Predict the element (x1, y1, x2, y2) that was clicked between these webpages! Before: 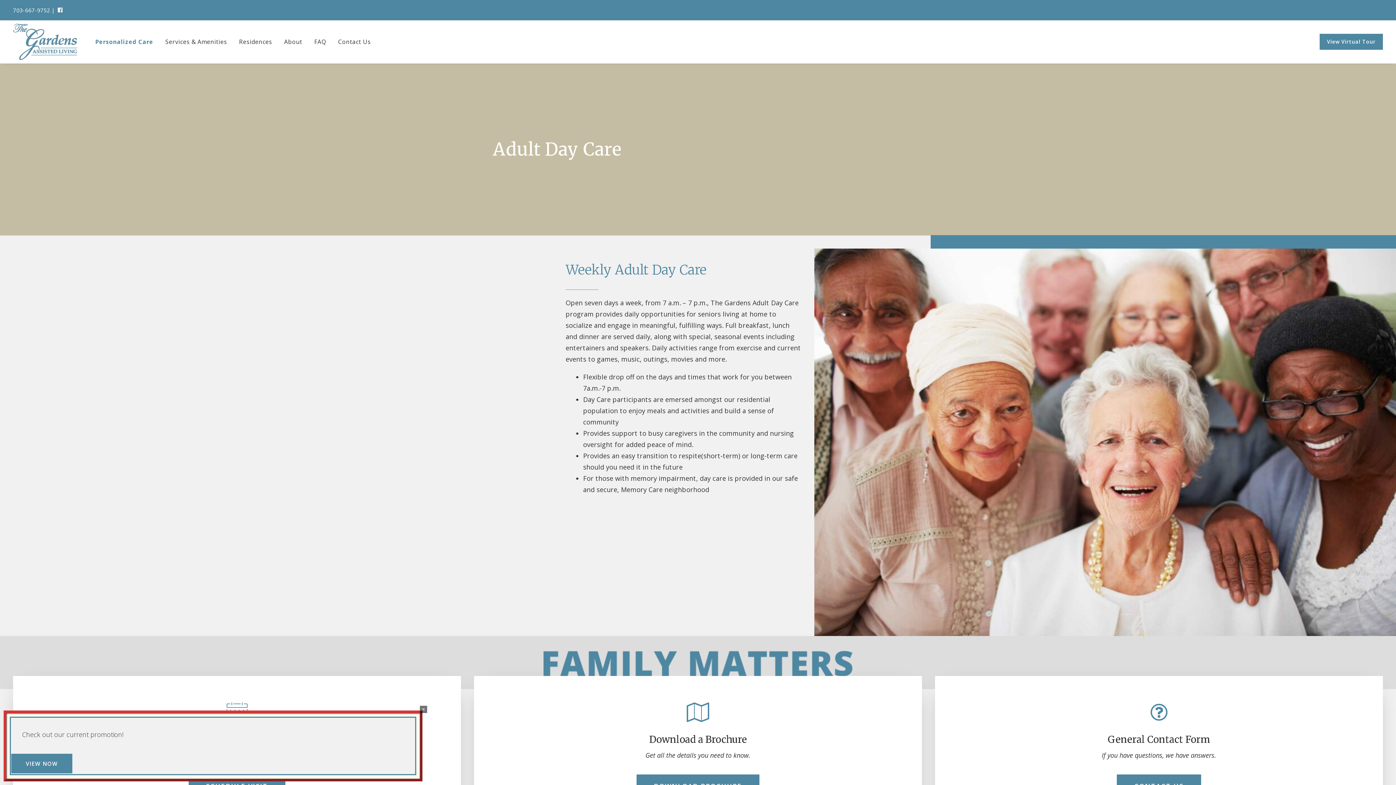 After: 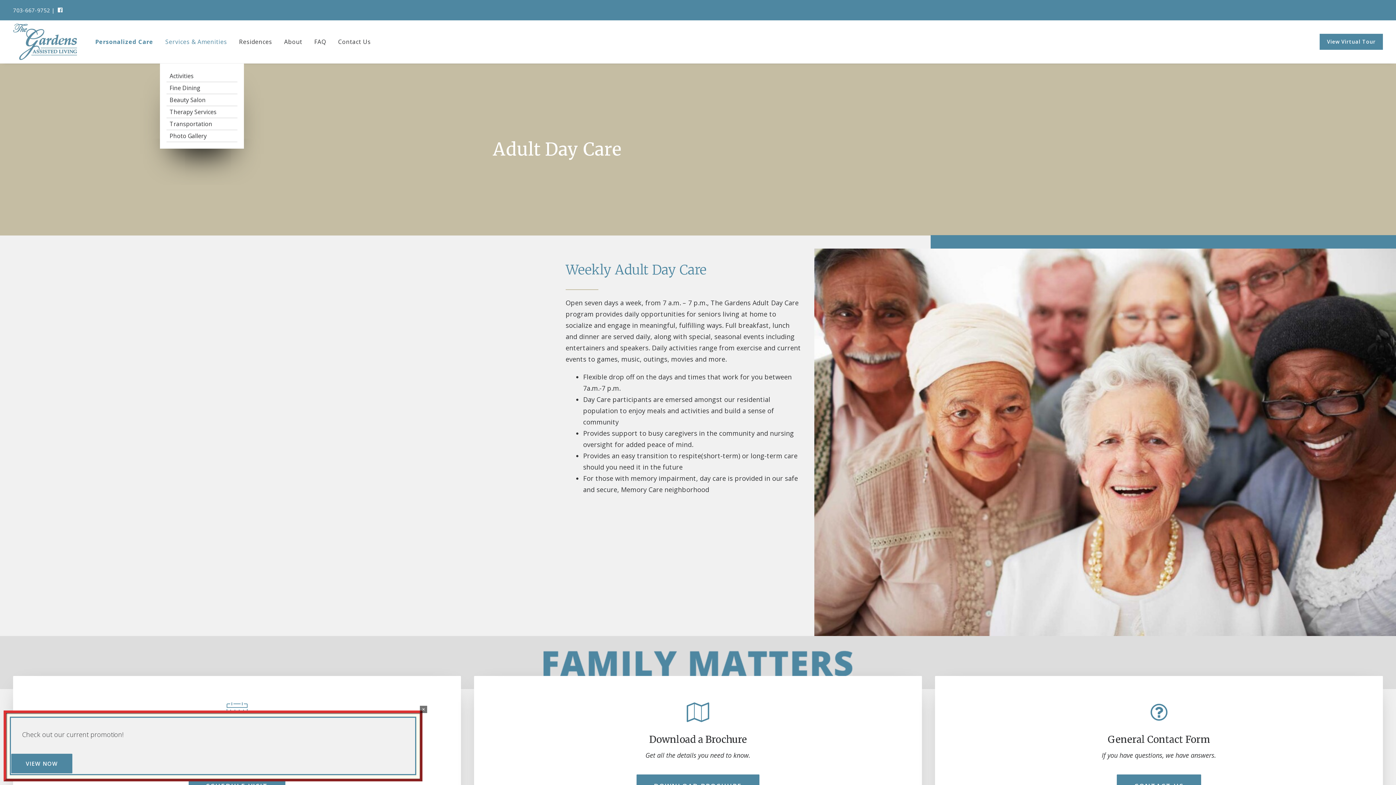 Action: bbox: (160, 20, 232, 63) label: Services & Amenities